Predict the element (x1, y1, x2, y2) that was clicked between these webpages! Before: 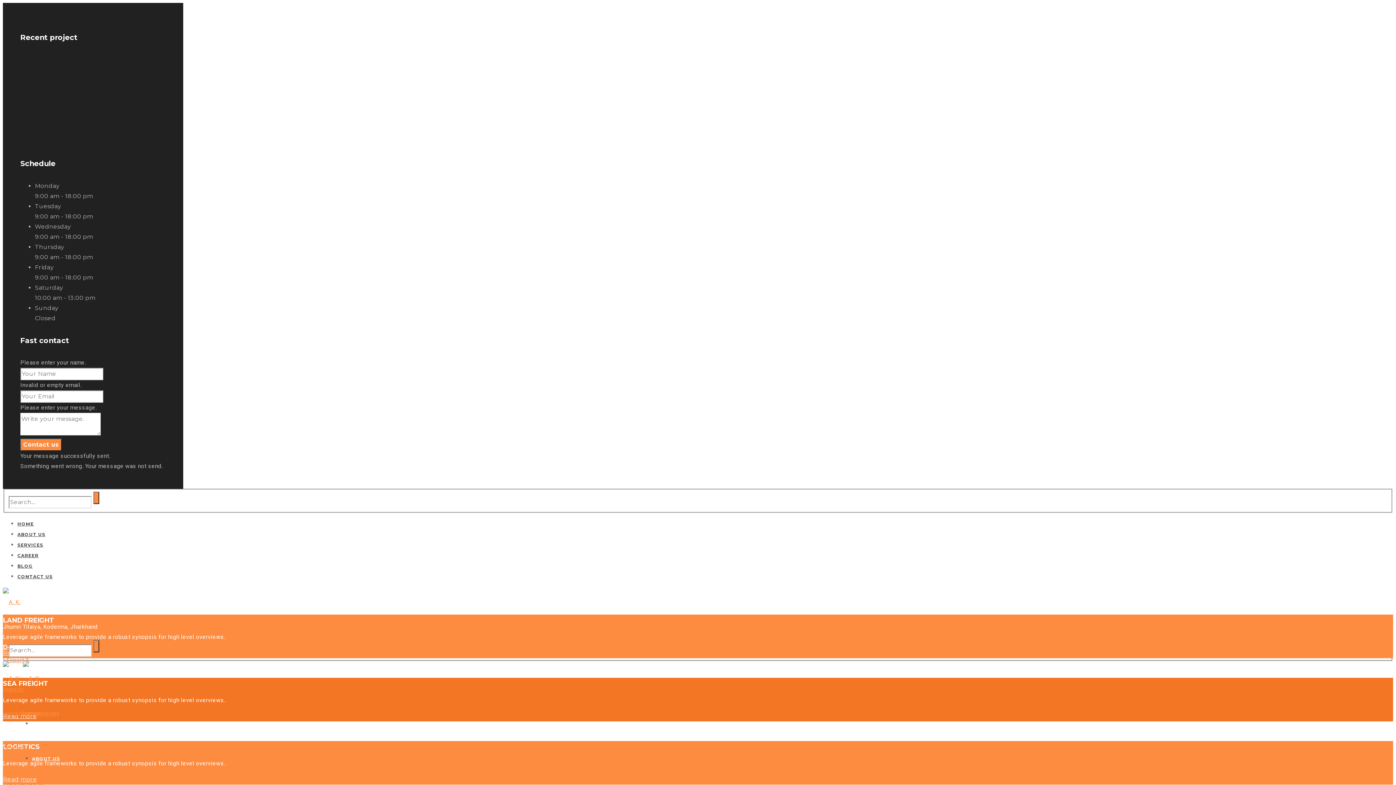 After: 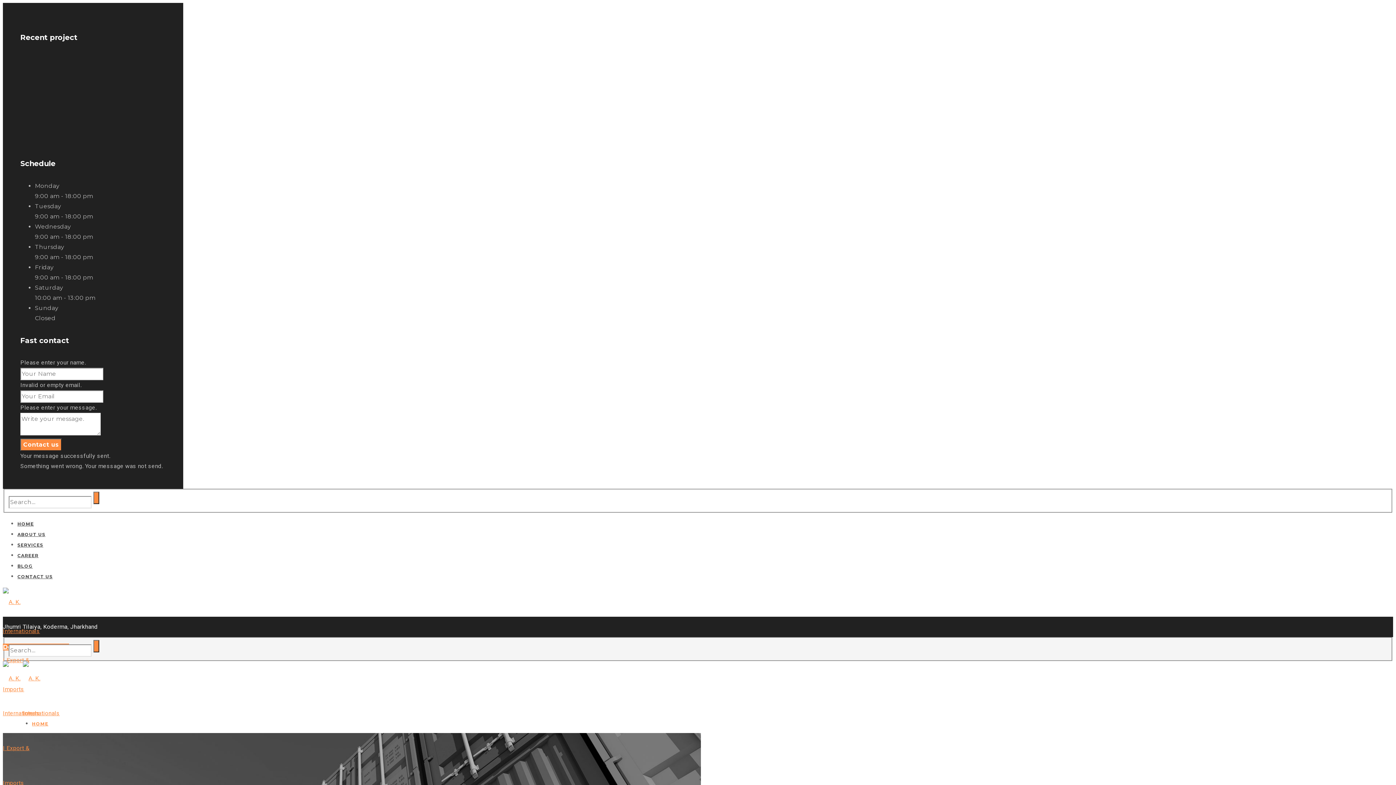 Action: bbox: (17, 521, 33, 526) label: HOME